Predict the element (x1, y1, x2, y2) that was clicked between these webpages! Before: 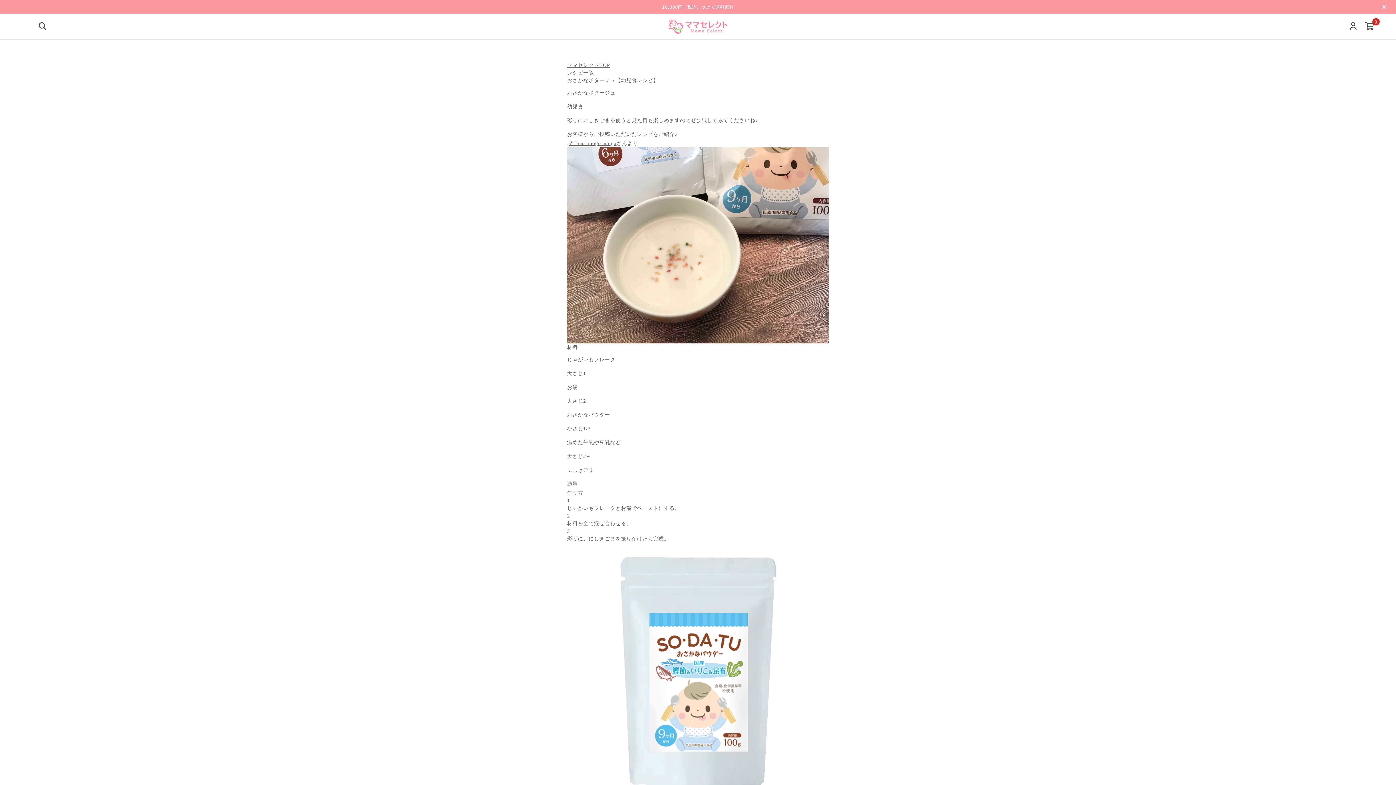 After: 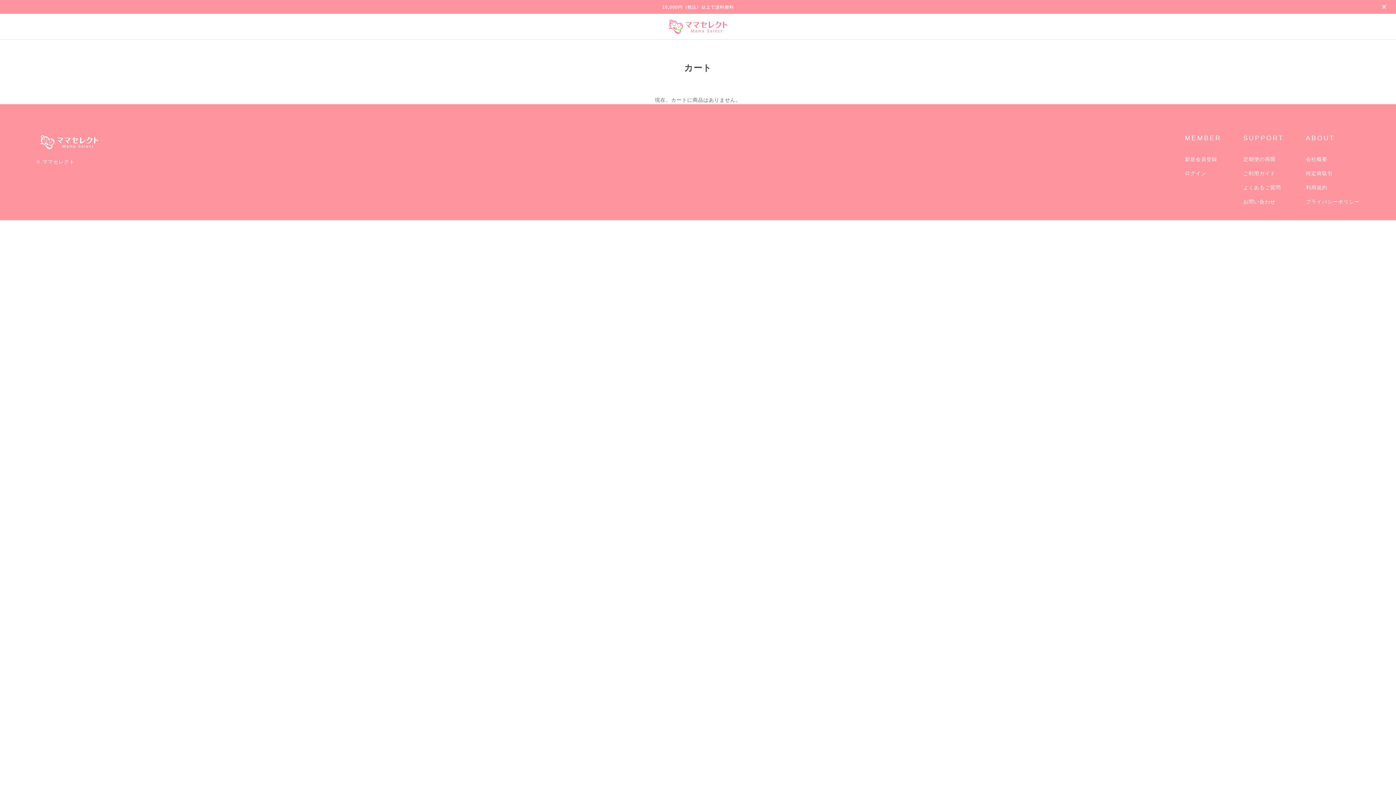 Action: bbox: (1365, 21, 1374, 31) label: 0